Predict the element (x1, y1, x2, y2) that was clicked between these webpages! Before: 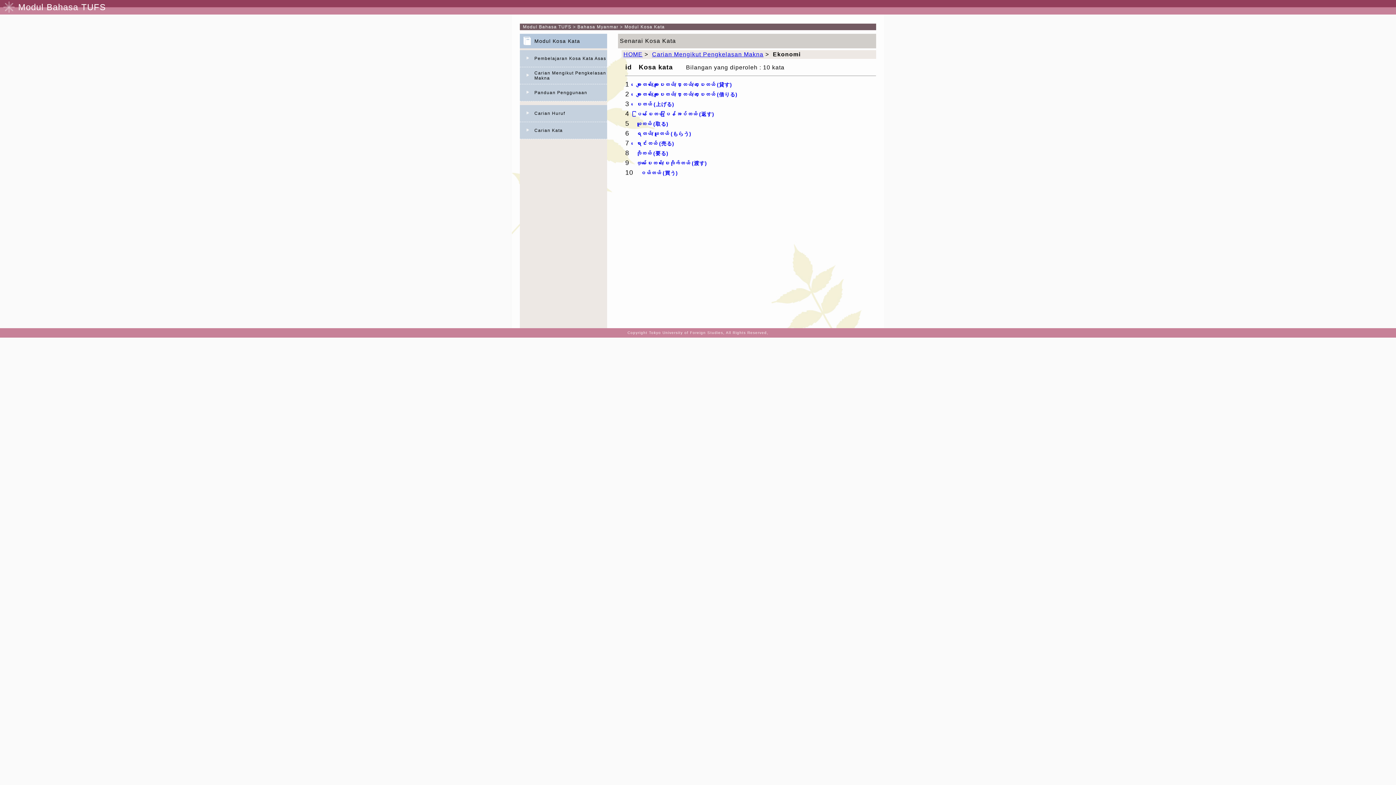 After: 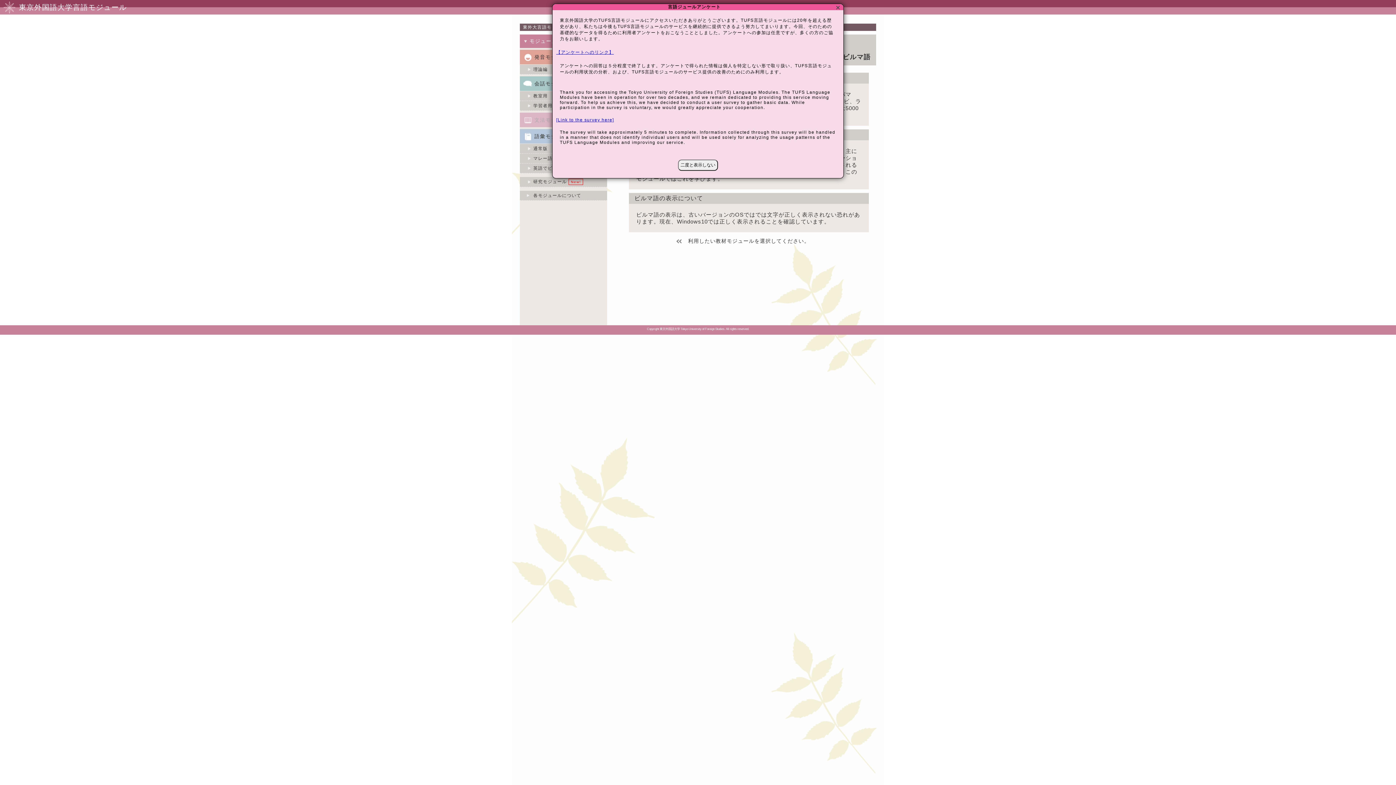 Action: bbox: (577, 24, 618, 29) label: Bahasa Myanmar